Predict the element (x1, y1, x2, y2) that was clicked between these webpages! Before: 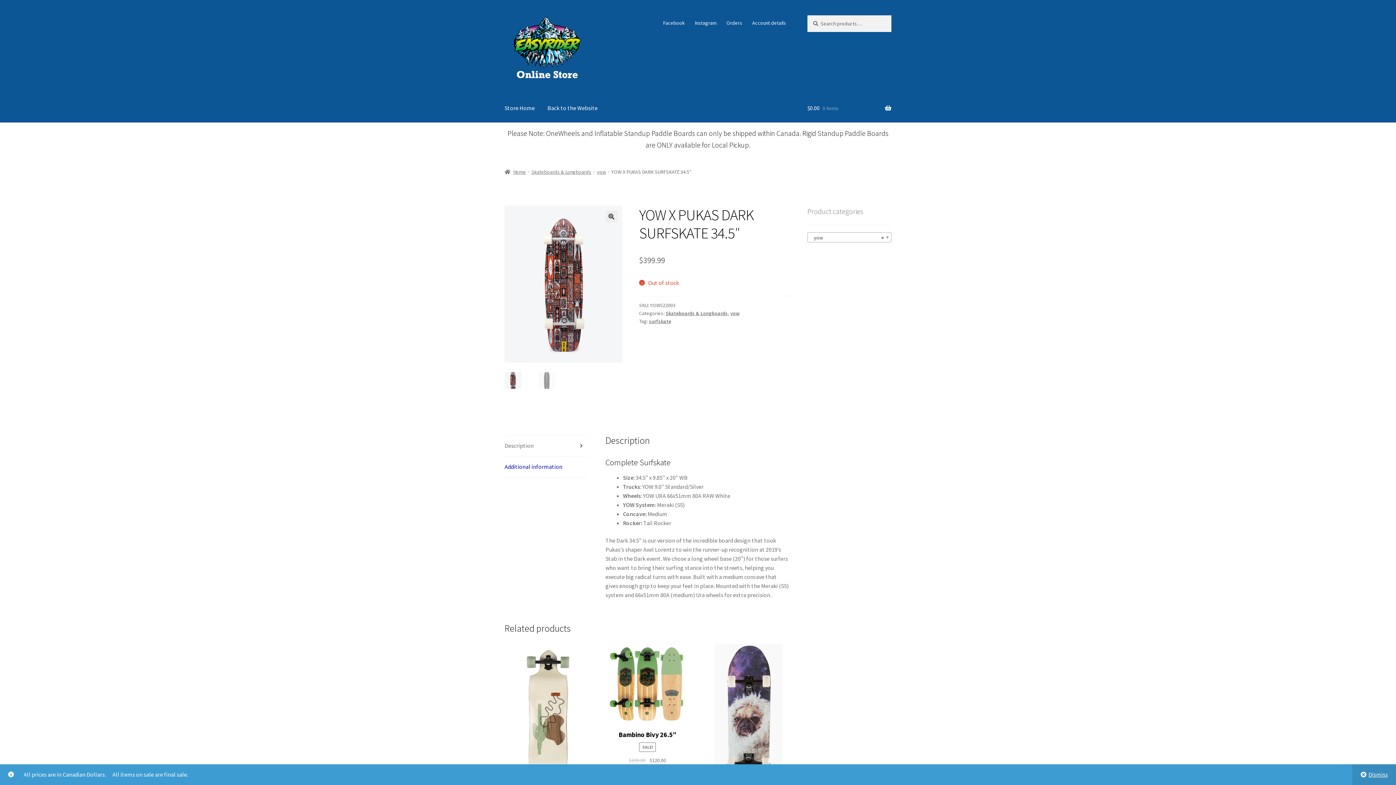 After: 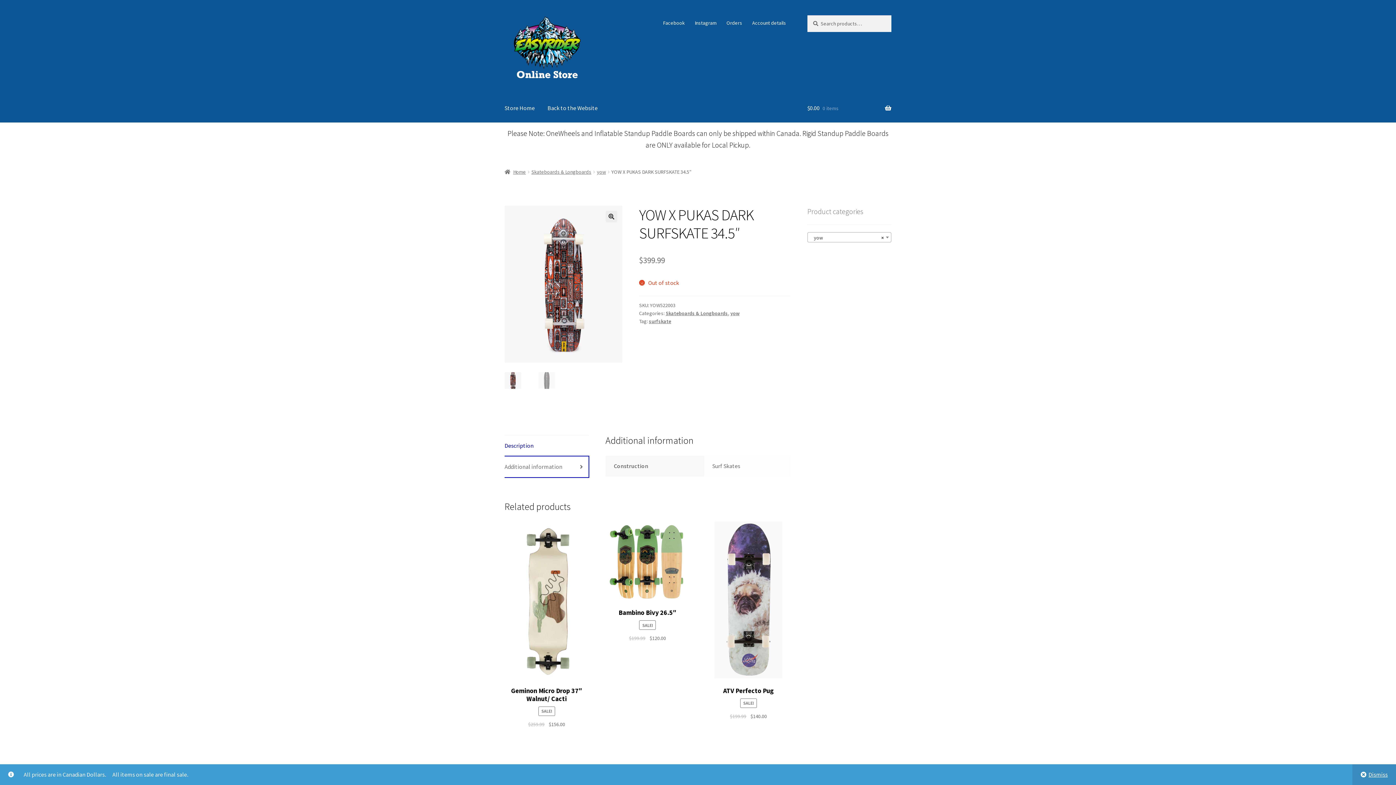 Action: label: Additional information bbox: (504, 456, 588, 477)